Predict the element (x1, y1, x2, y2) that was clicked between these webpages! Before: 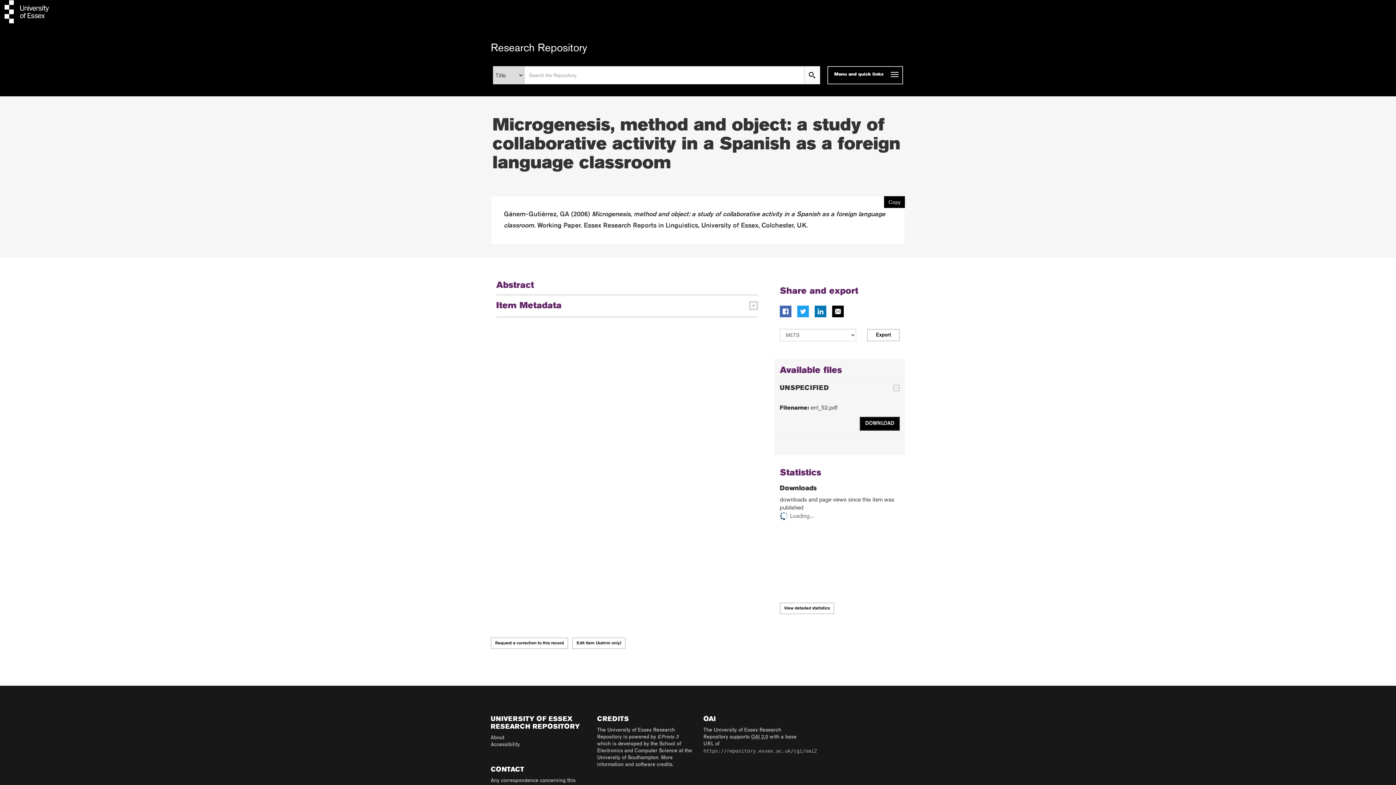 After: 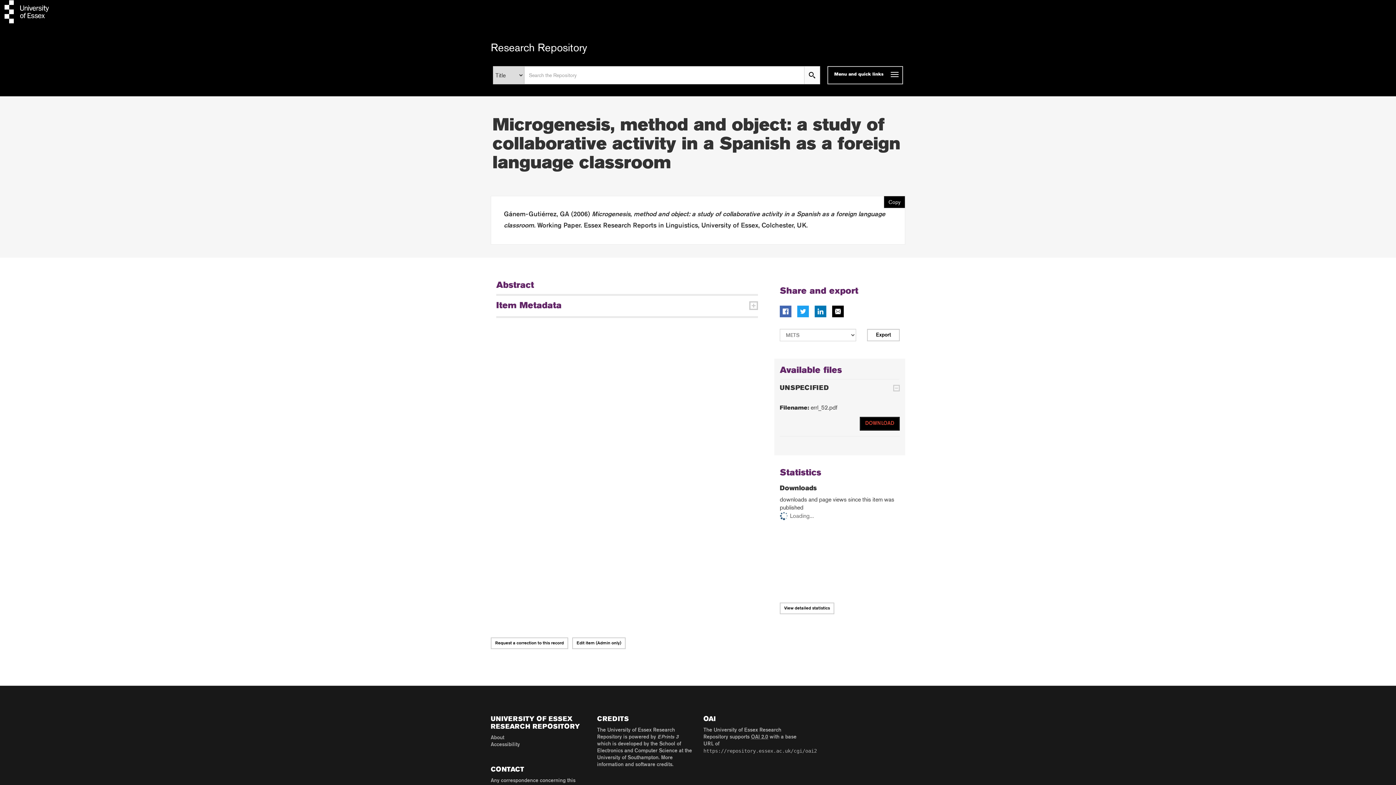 Action: bbox: (860, 417, 900, 430) label: DOWNLOAD